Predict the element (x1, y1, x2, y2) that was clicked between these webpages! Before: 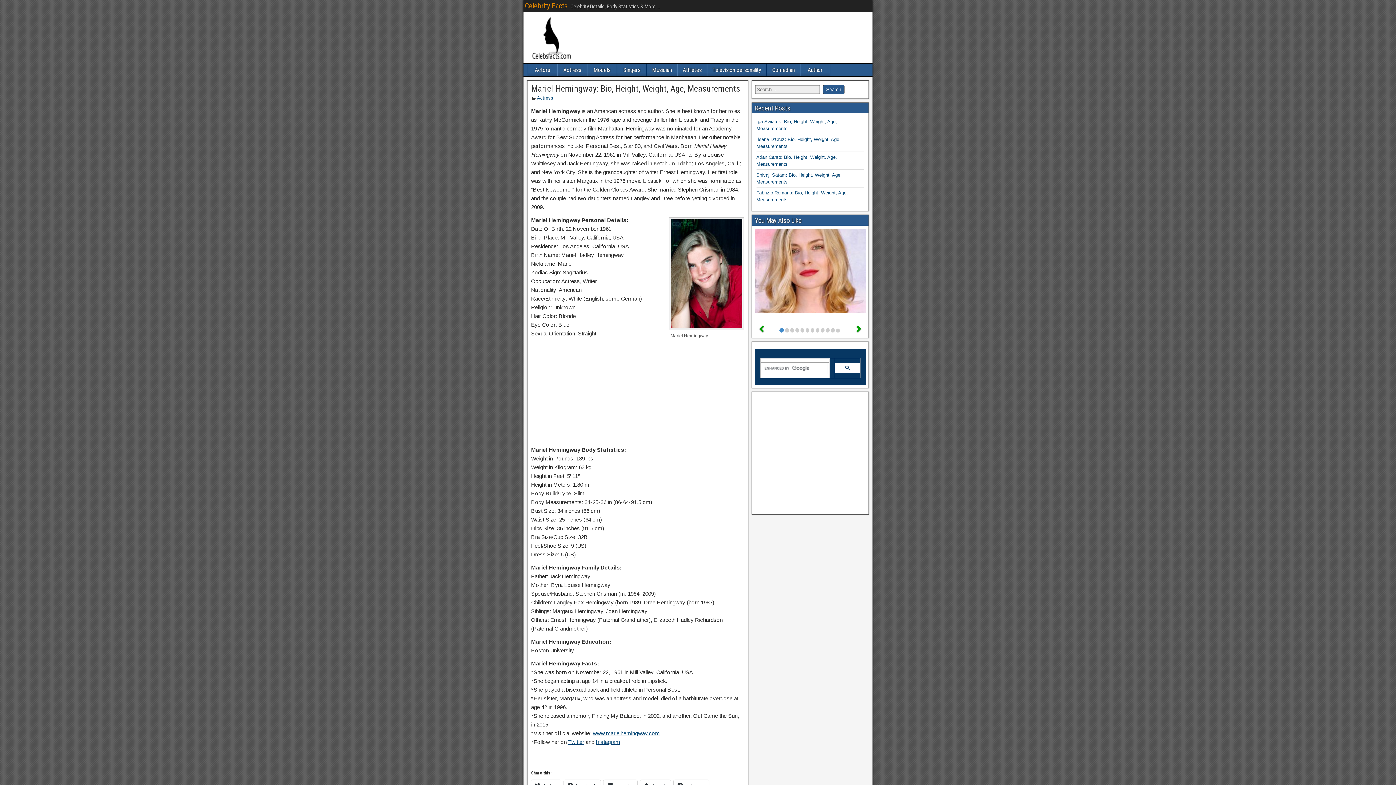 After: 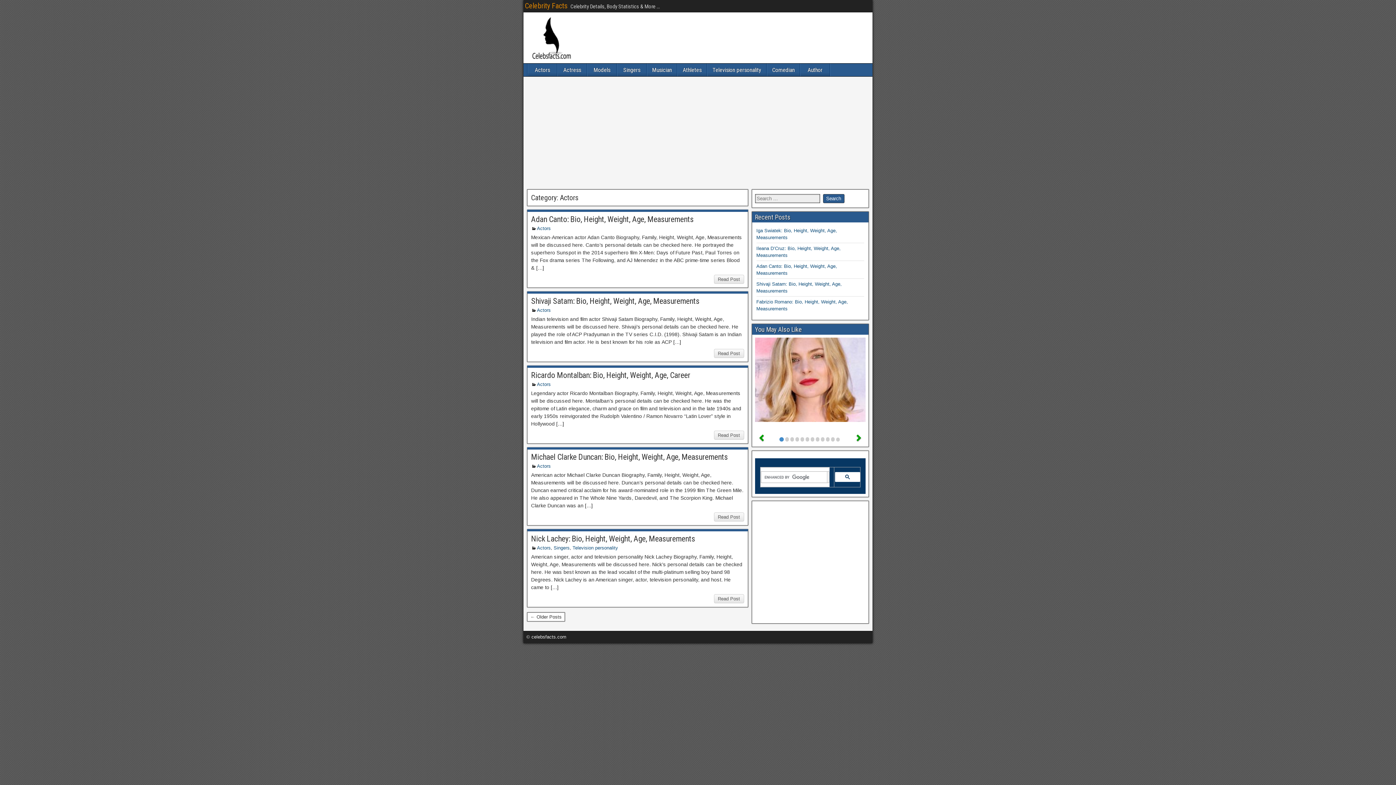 Action: label: Actors bbox: (528, 63, 557, 76)